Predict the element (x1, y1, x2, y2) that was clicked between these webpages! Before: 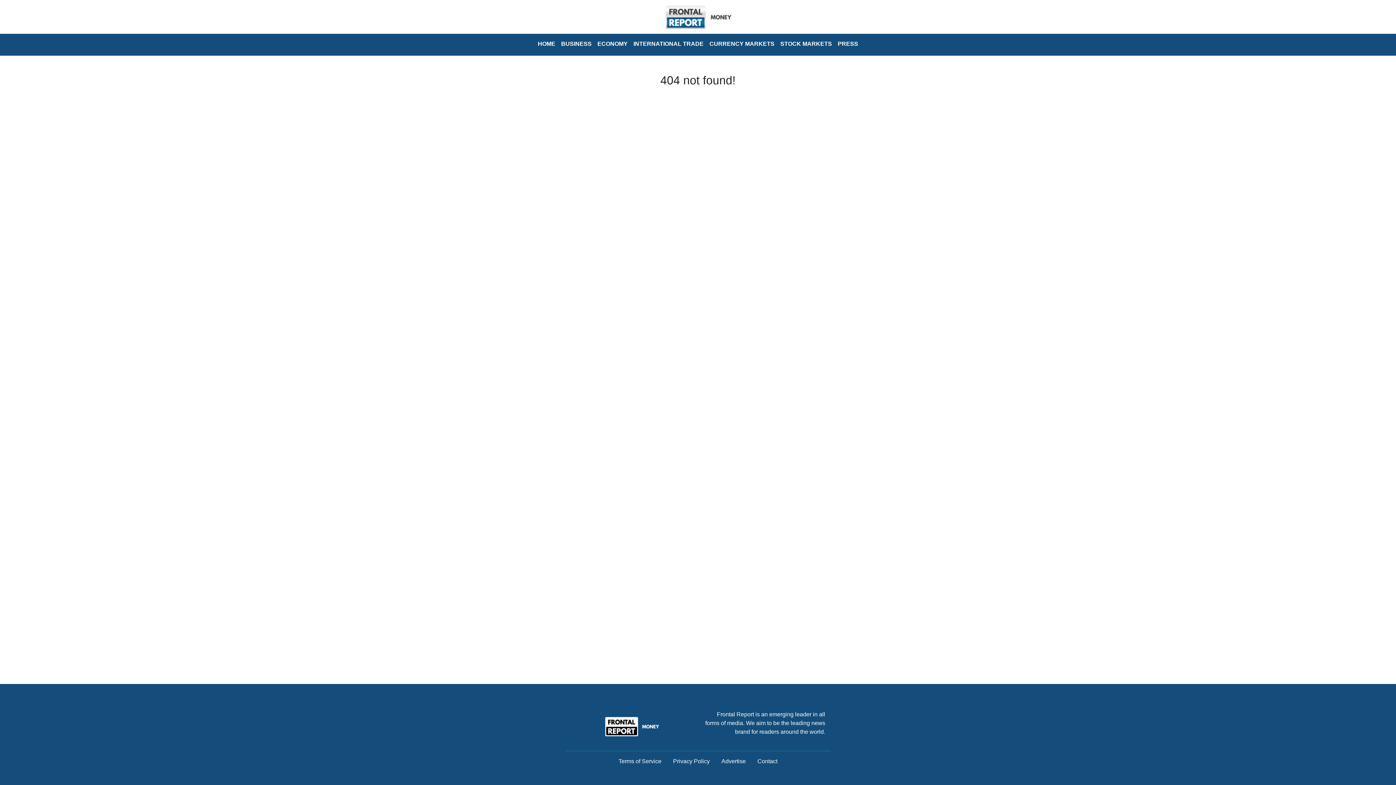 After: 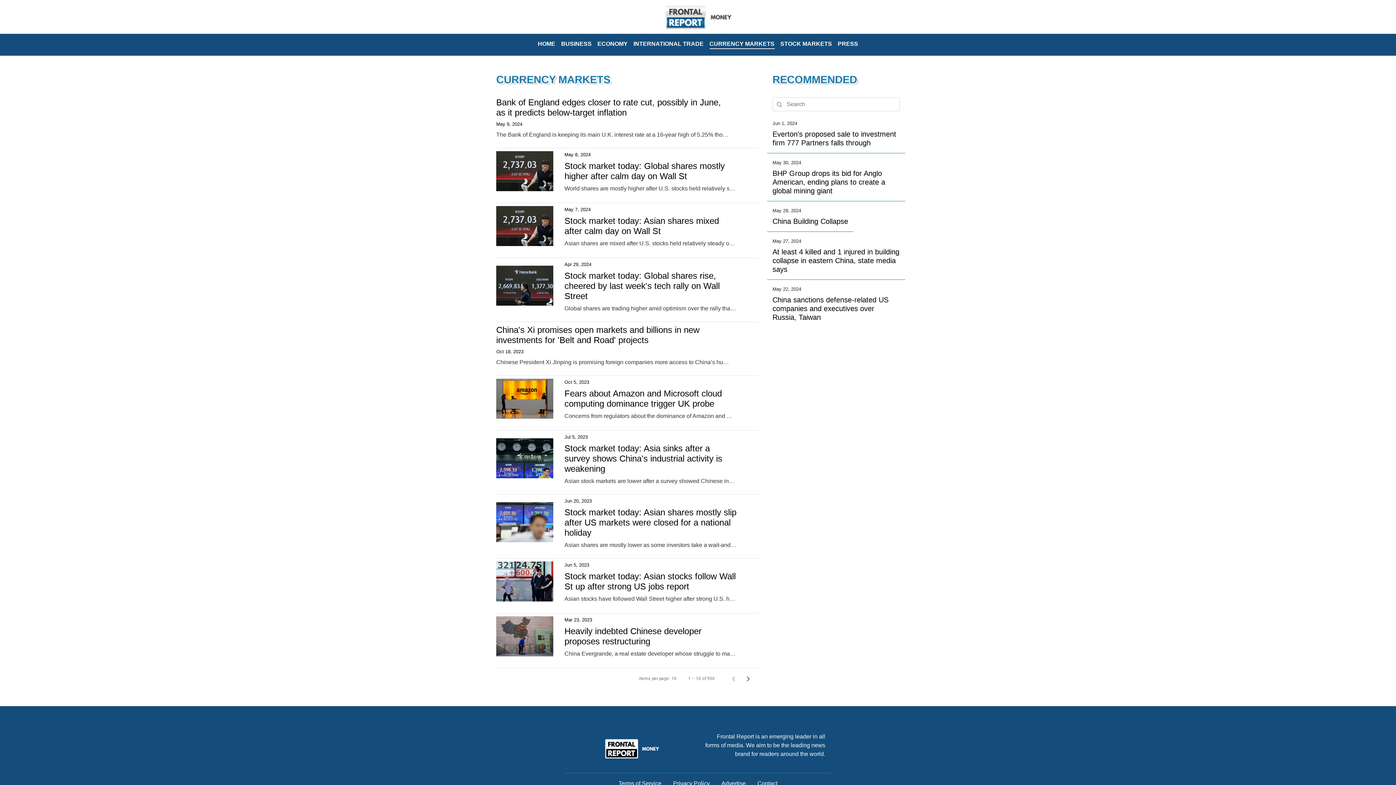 Action: label: CURRENCY MARKETS bbox: (706, 36, 777, 52)